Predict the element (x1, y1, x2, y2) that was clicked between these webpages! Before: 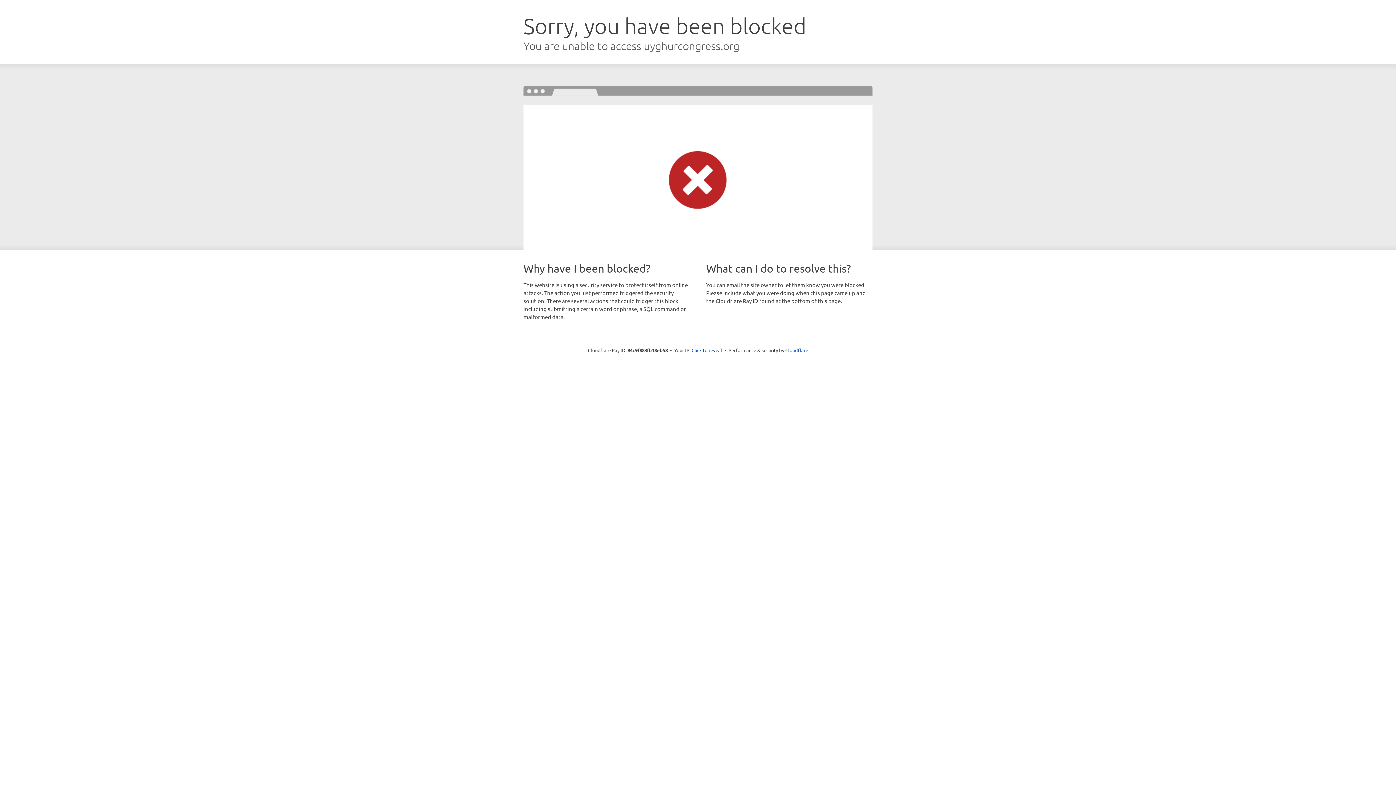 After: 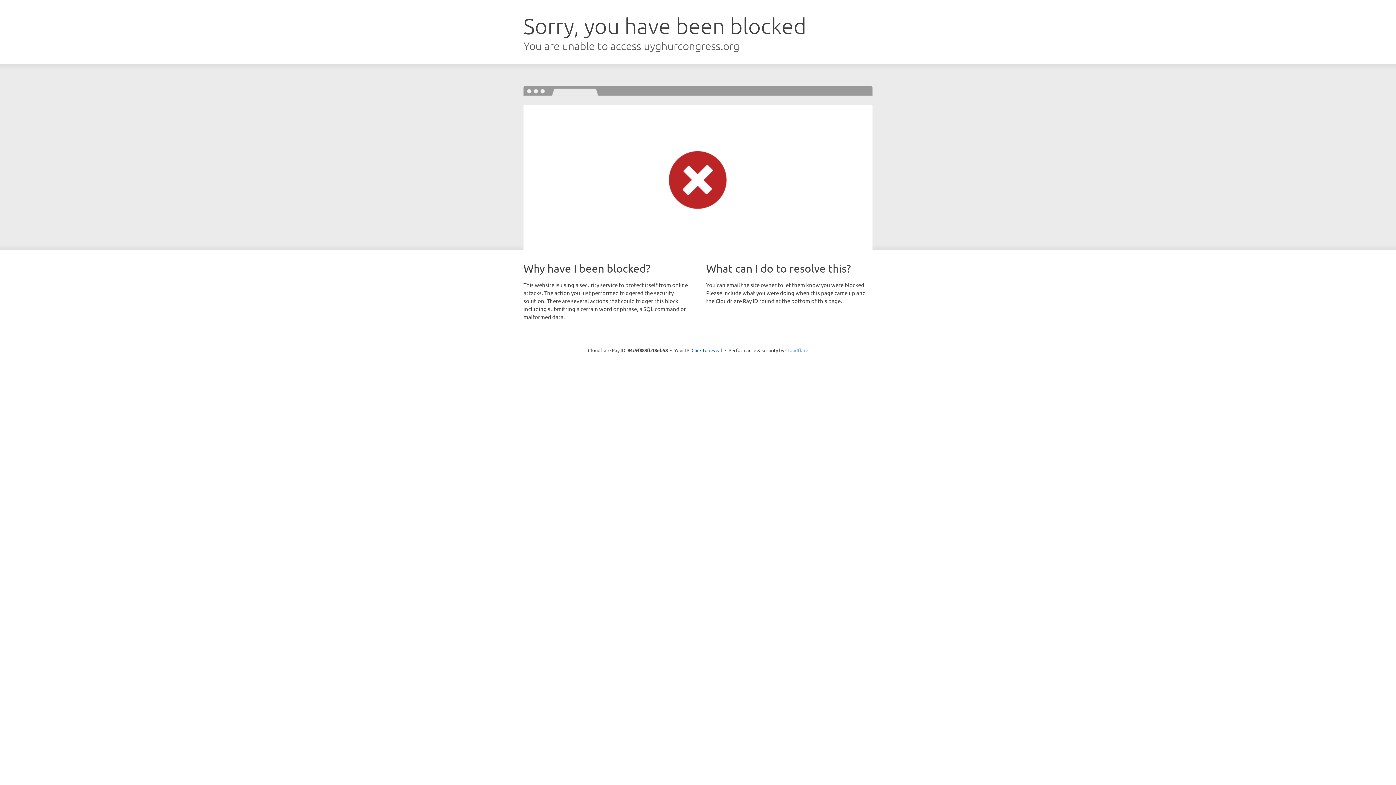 Action: label: Cloudflare bbox: (785, 347, 808, 353)